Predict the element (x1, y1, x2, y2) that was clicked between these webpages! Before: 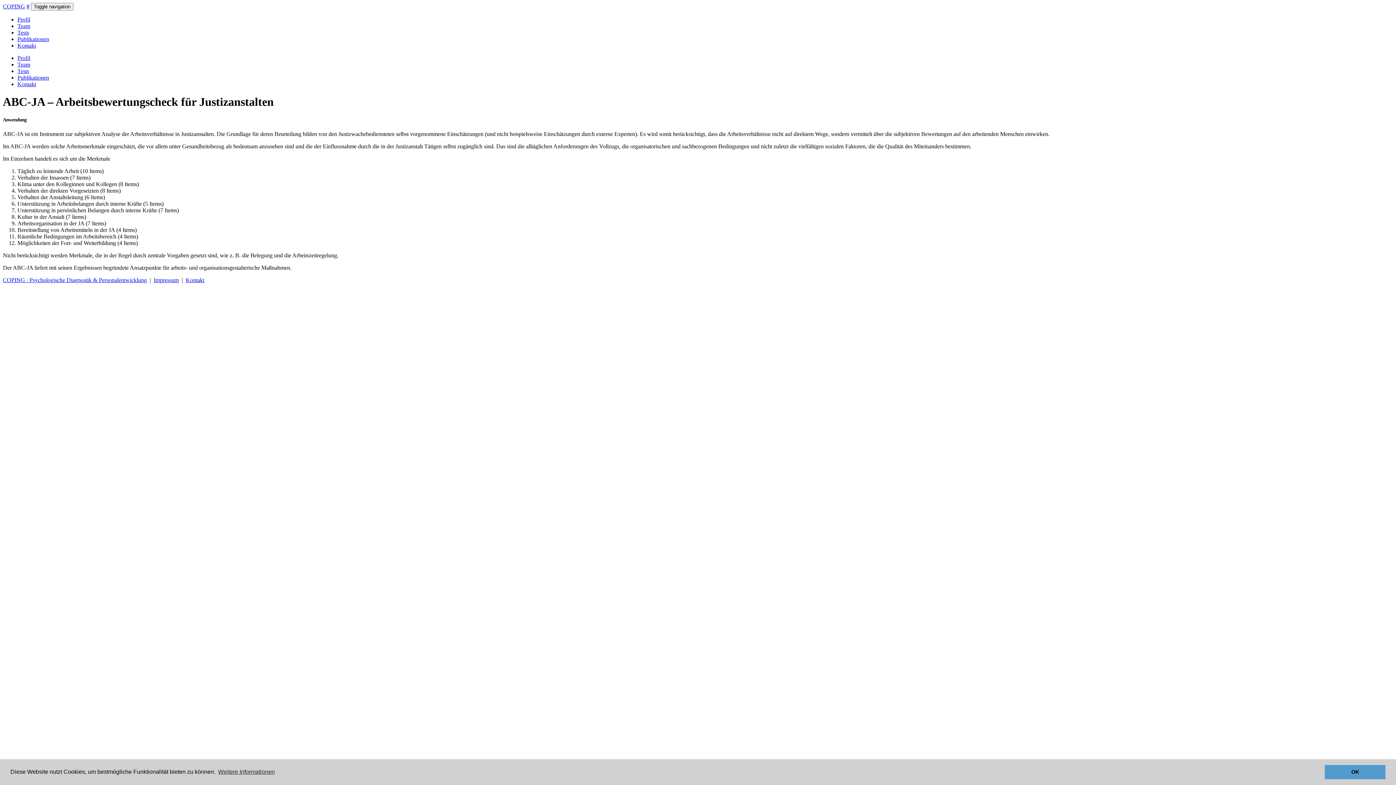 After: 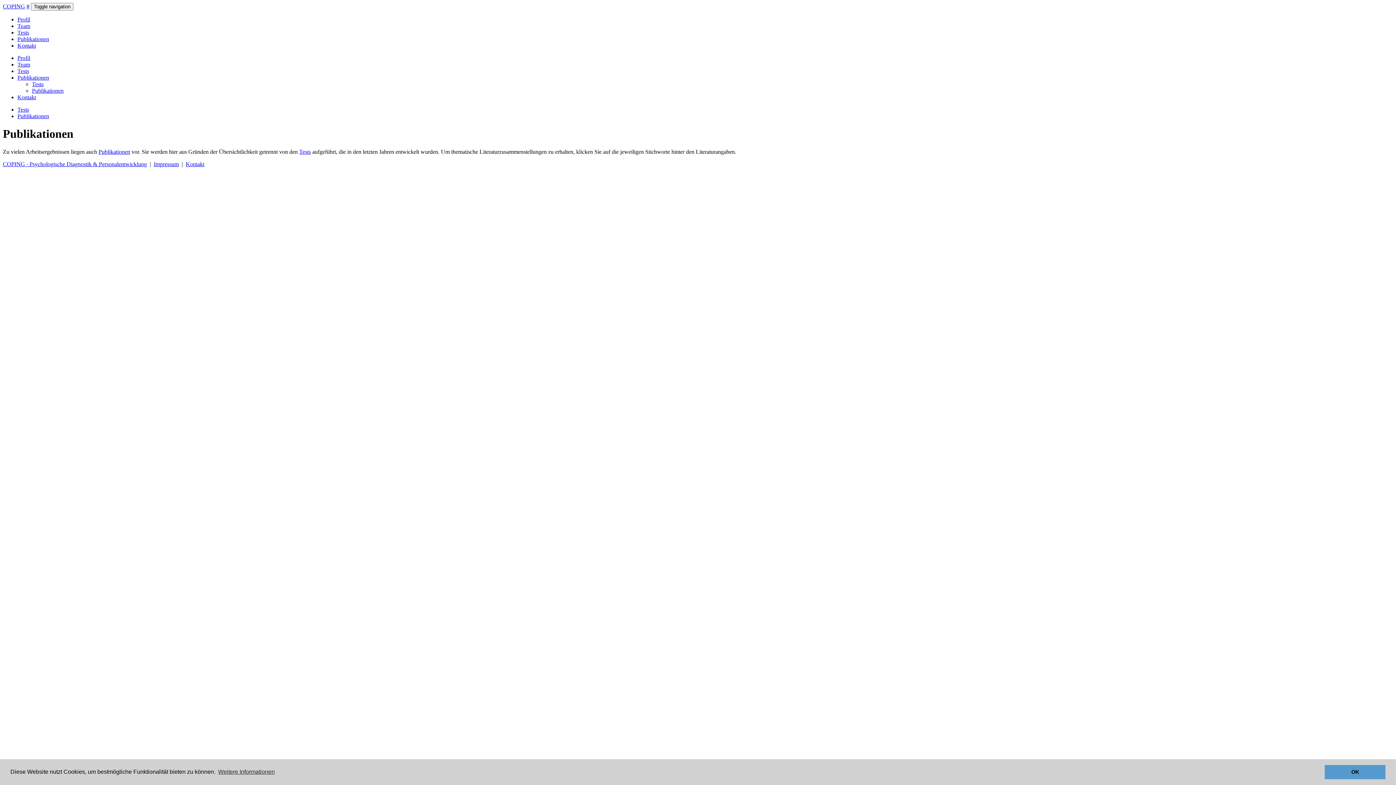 Action: label: Publikationen bbox: (17, 36, 49, 42)